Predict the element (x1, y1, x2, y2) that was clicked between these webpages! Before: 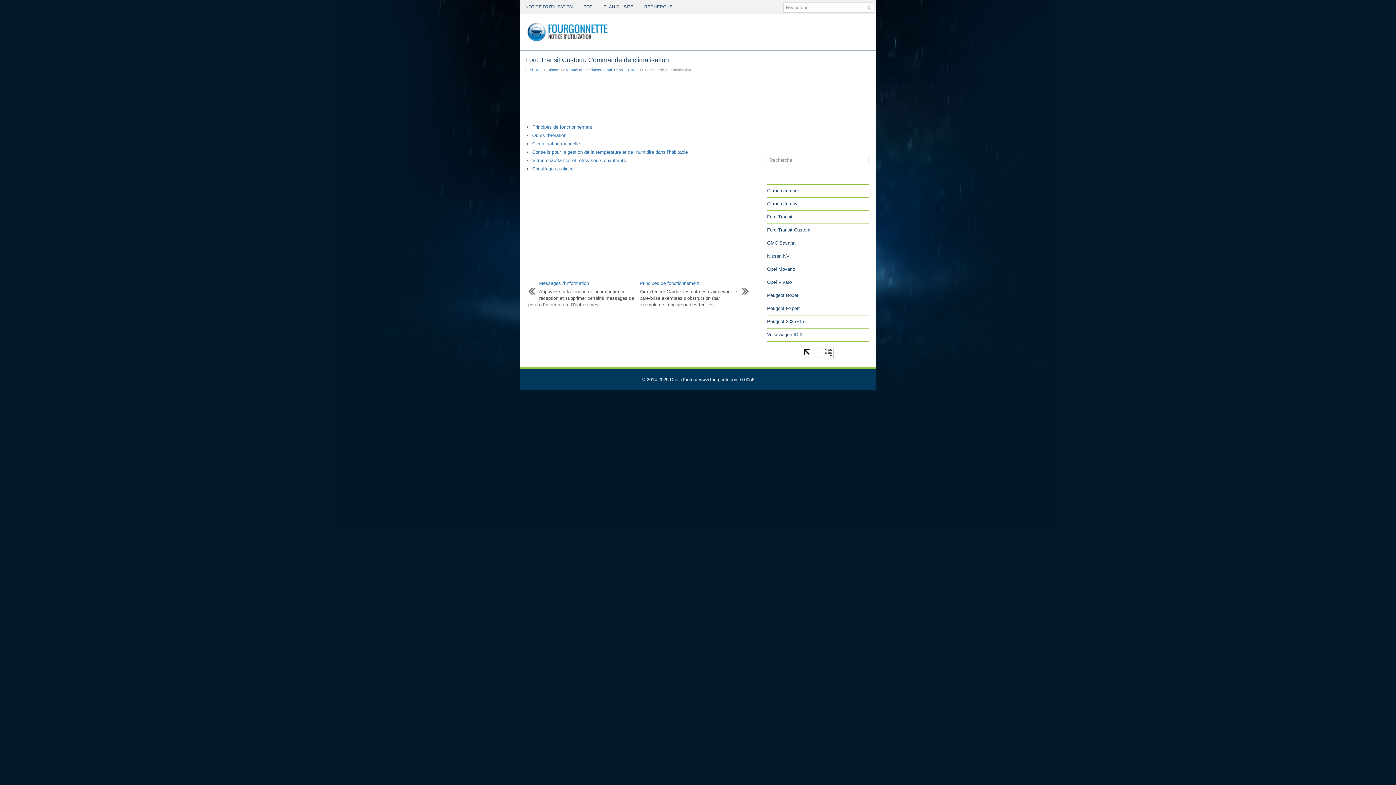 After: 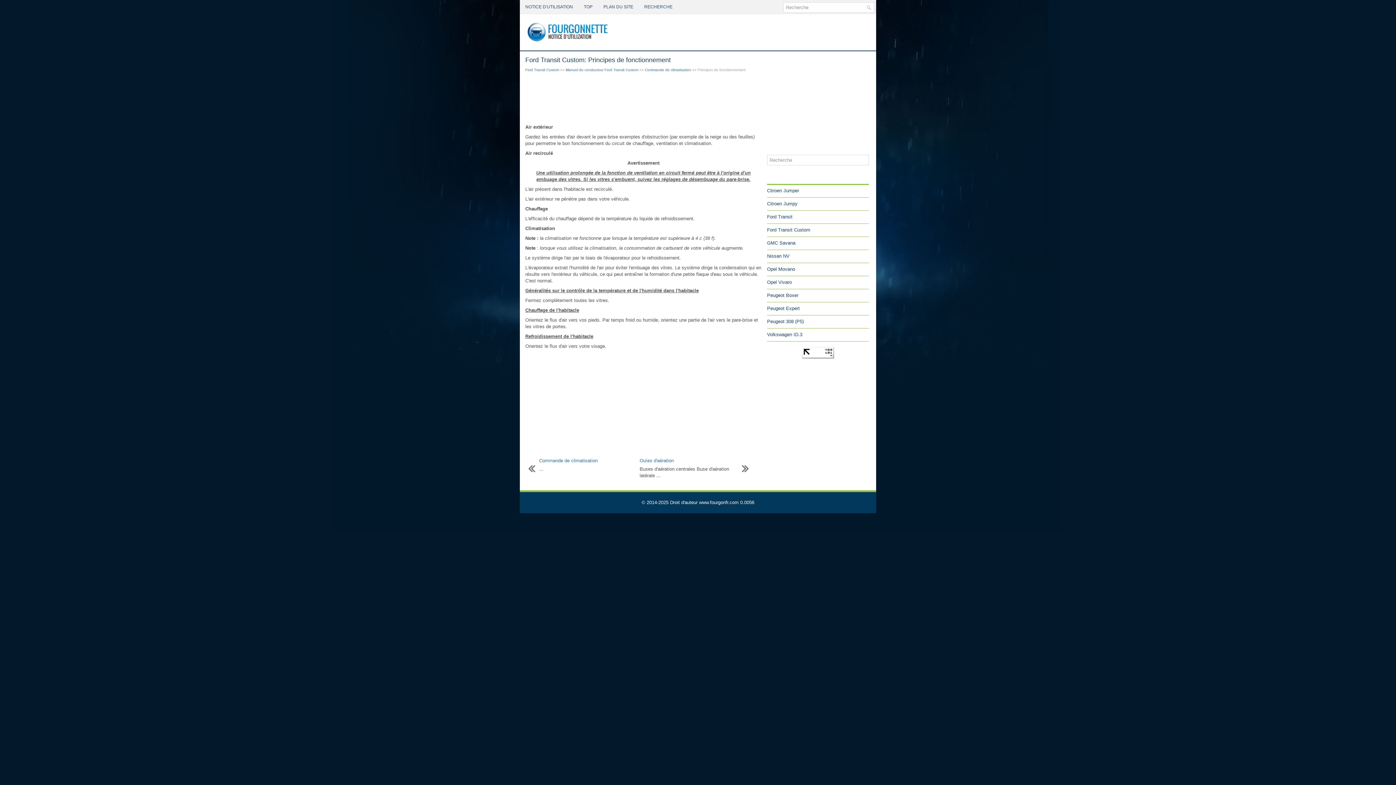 Action: label: Principes de fonctionnement bbox: (532, 124, 592, 129)